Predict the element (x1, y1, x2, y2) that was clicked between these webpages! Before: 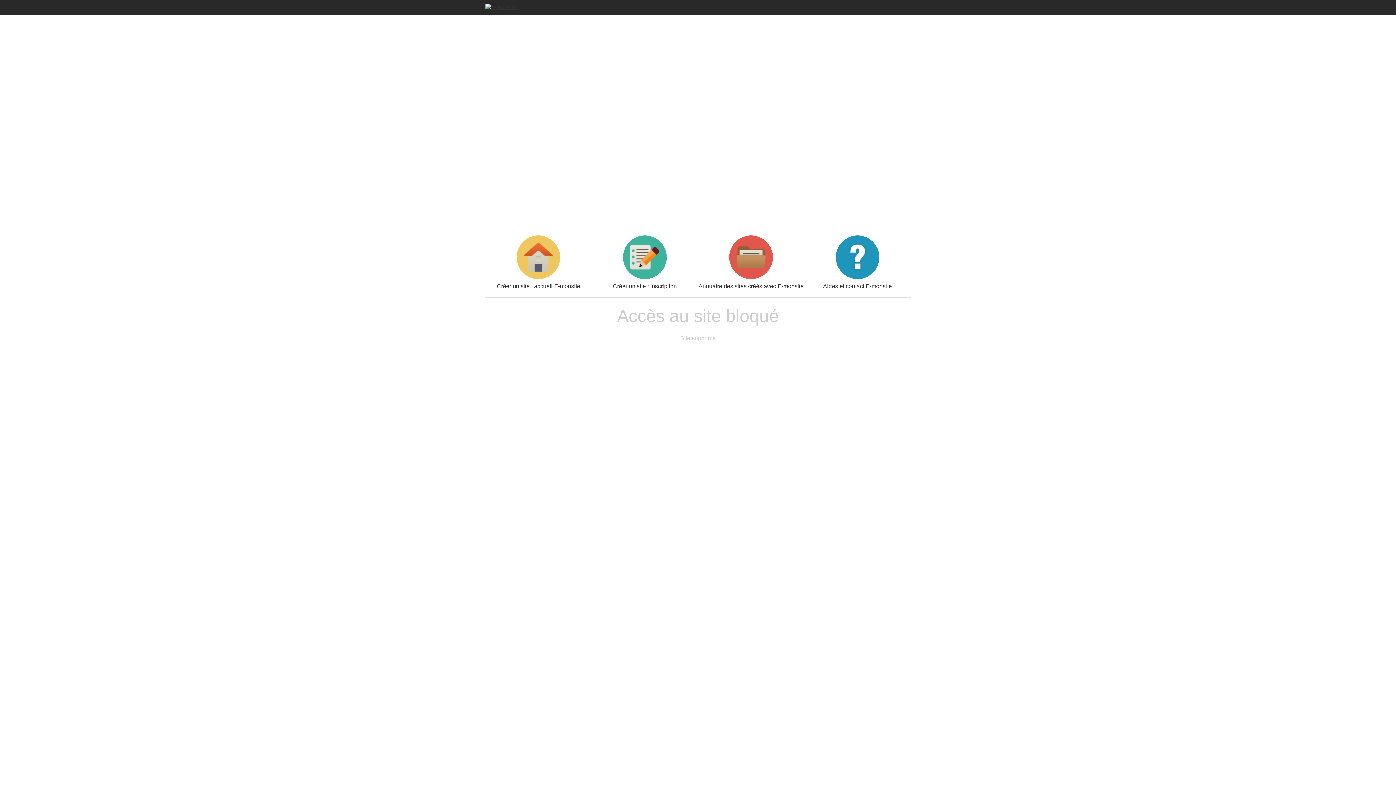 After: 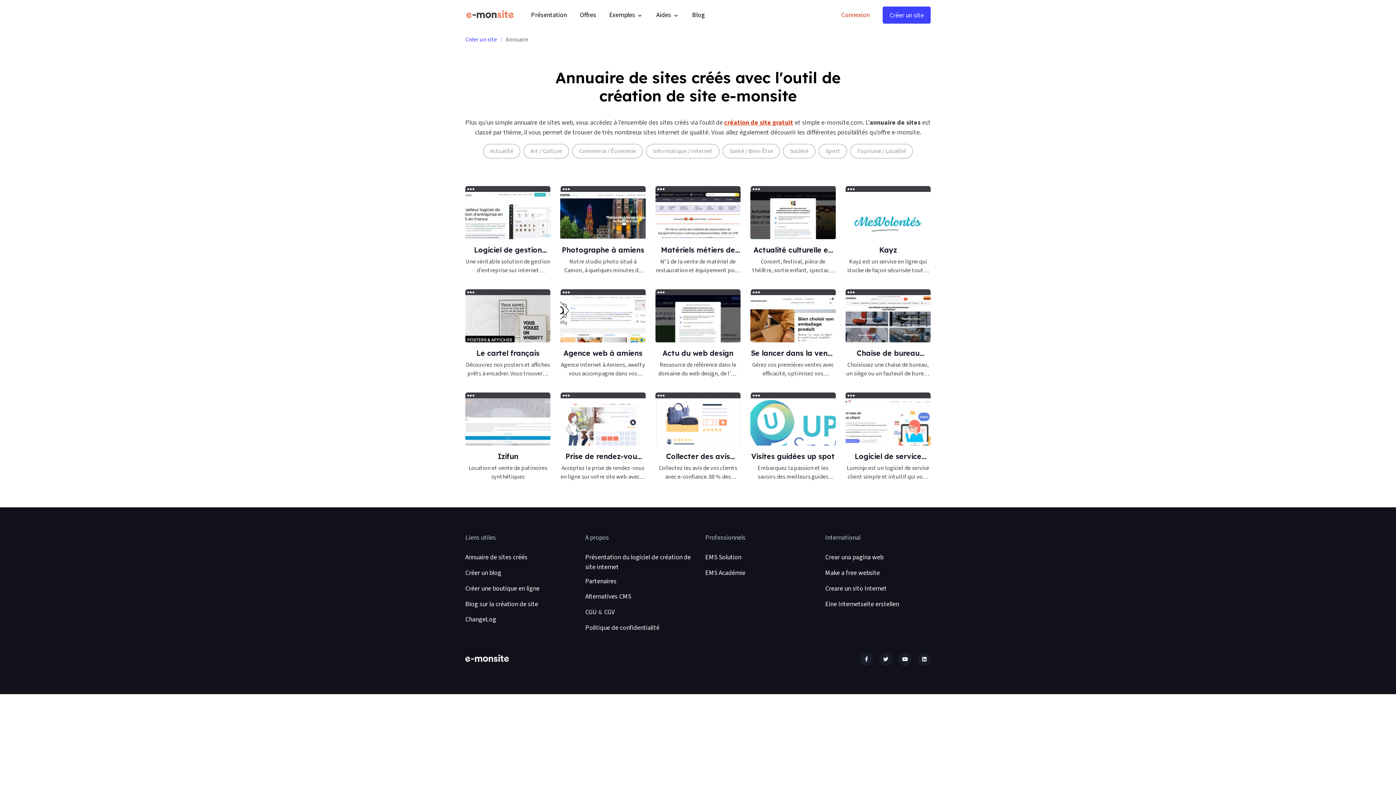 Action: bbox: (698, 235, 804, 289) label: Annuaire des sites créés avec E-monsite